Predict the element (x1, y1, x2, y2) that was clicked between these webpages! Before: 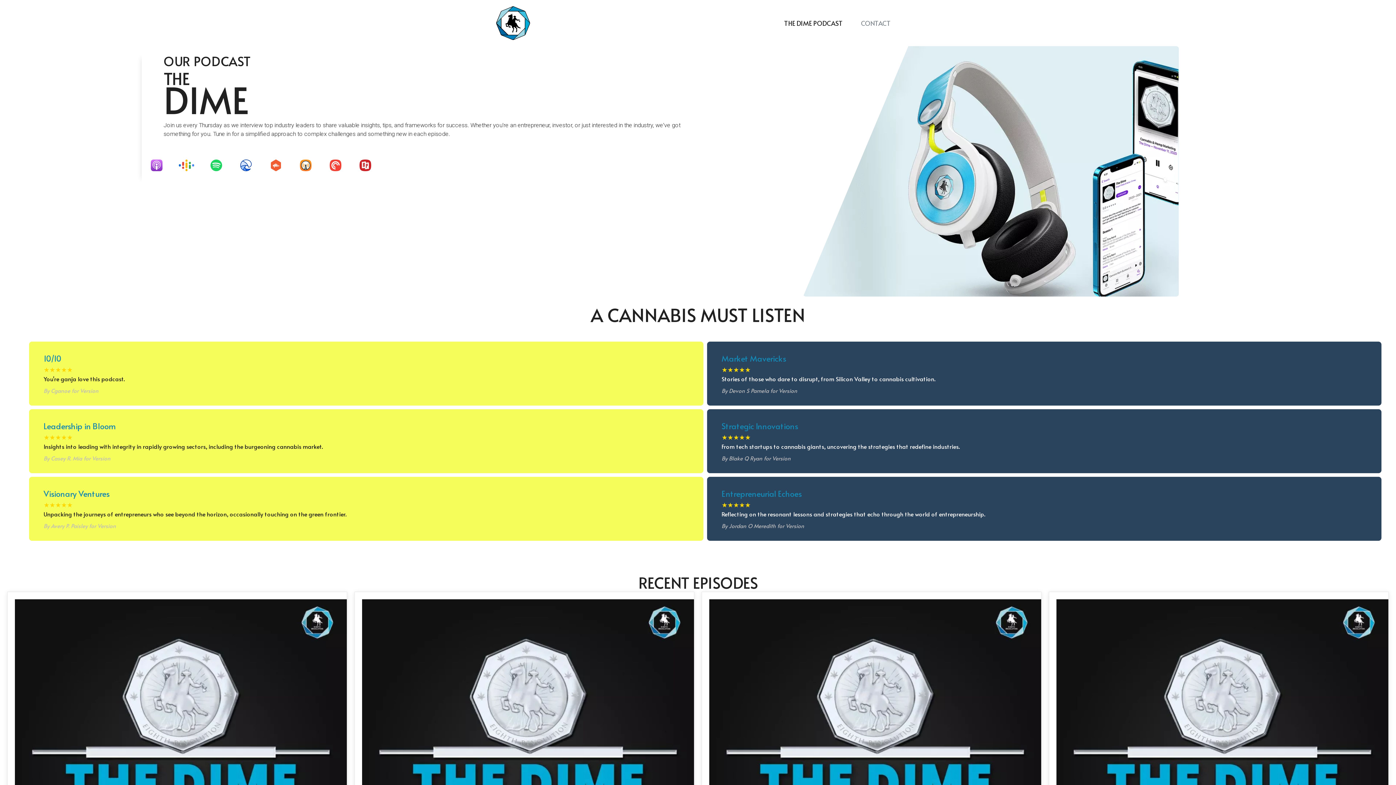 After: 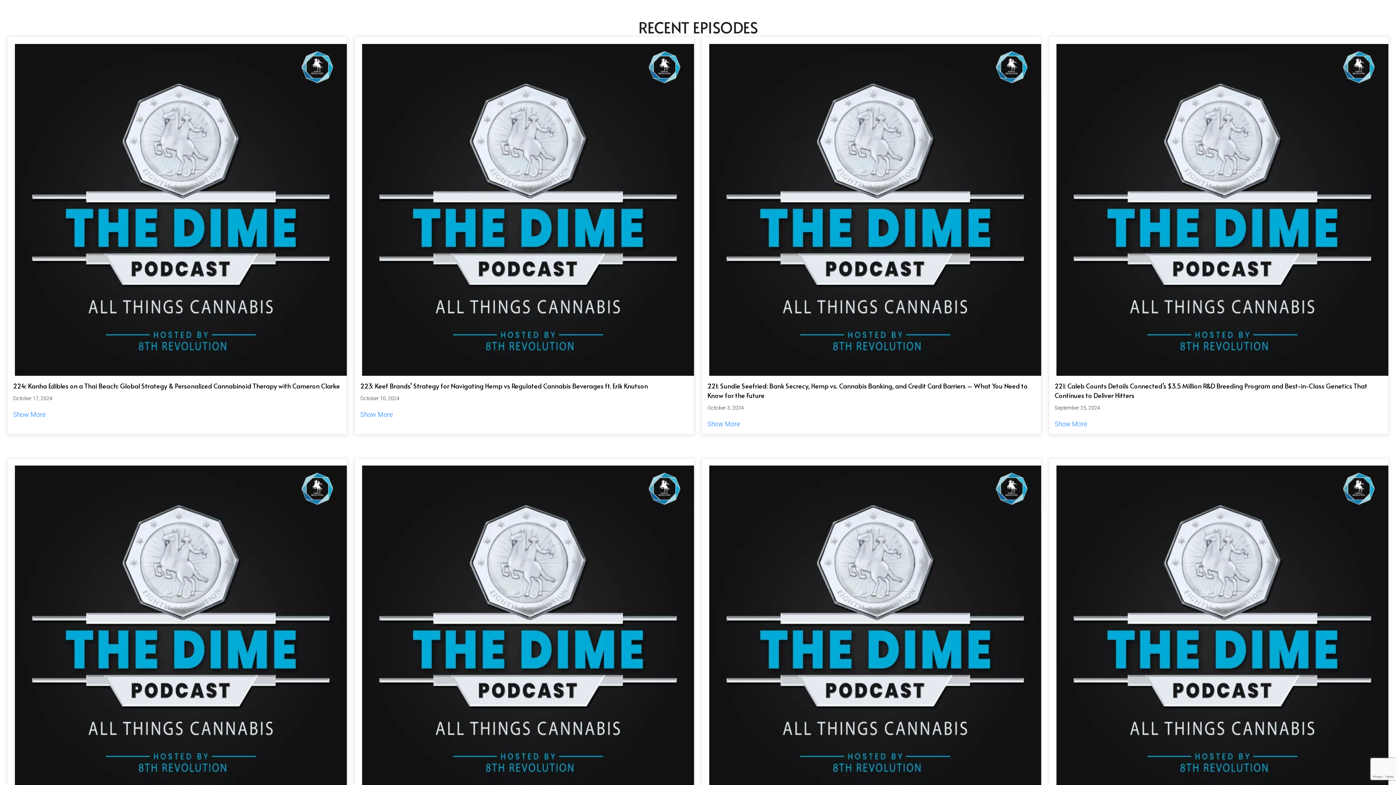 Action: bbox: (178, 159, 201, 171)